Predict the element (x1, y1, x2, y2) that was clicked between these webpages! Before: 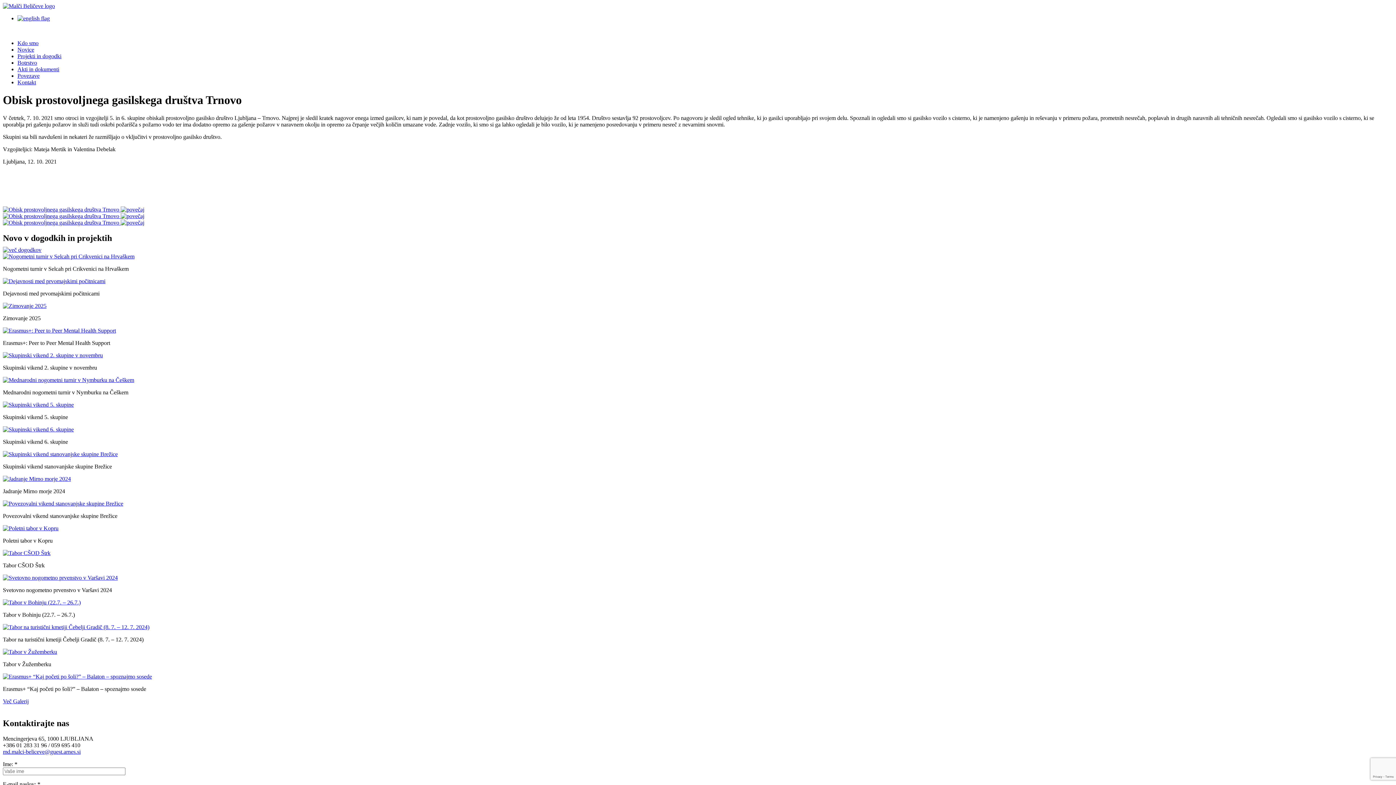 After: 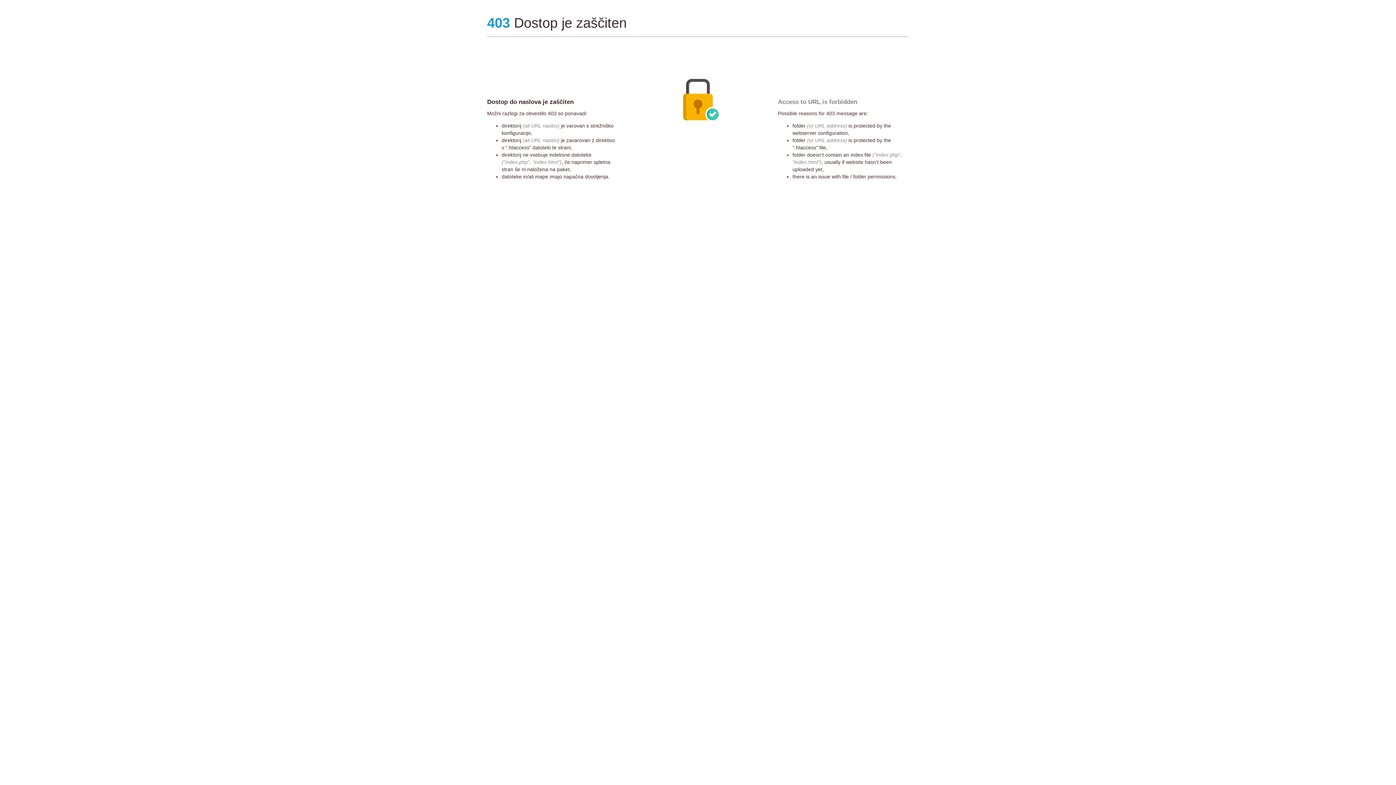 Action: bbox: (2, 377, 134, 383) label: povezava do dogodka